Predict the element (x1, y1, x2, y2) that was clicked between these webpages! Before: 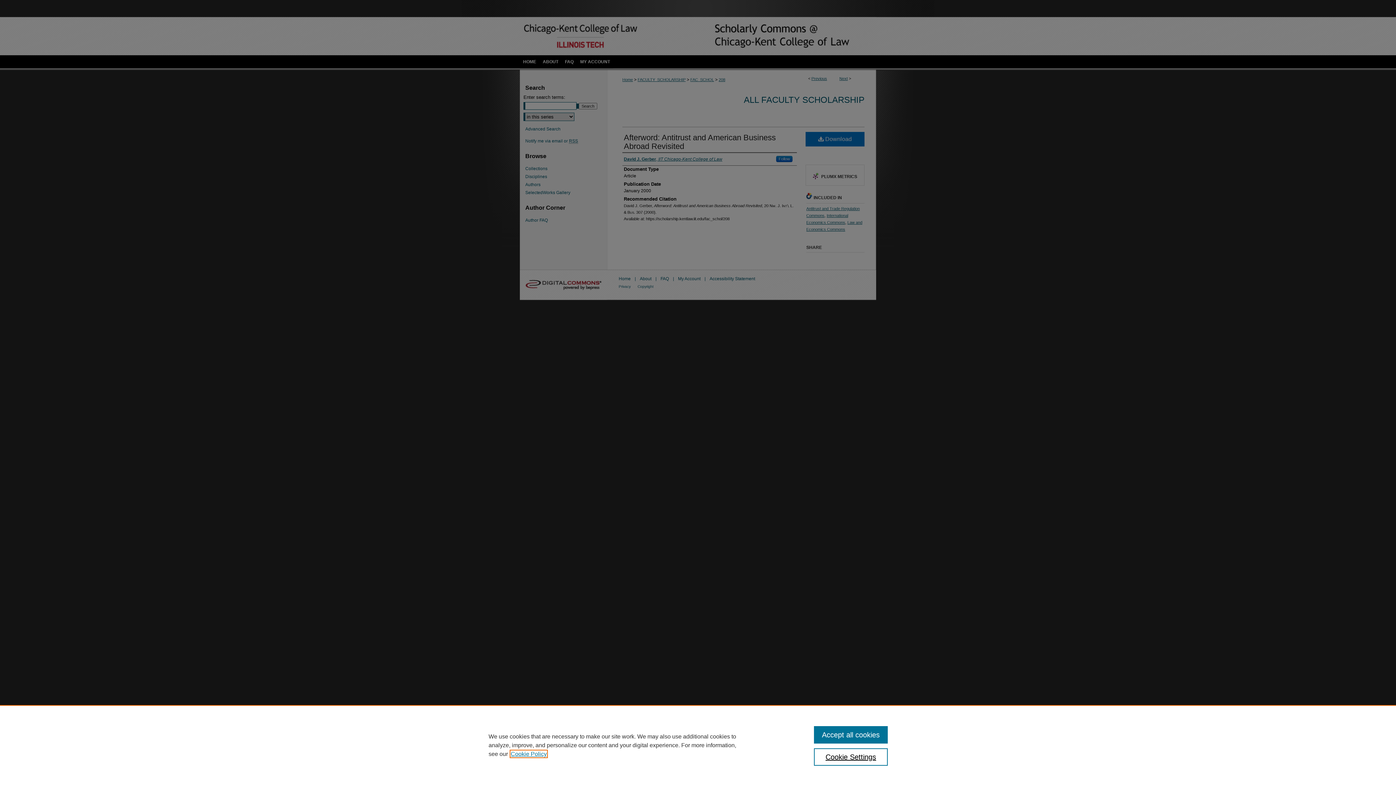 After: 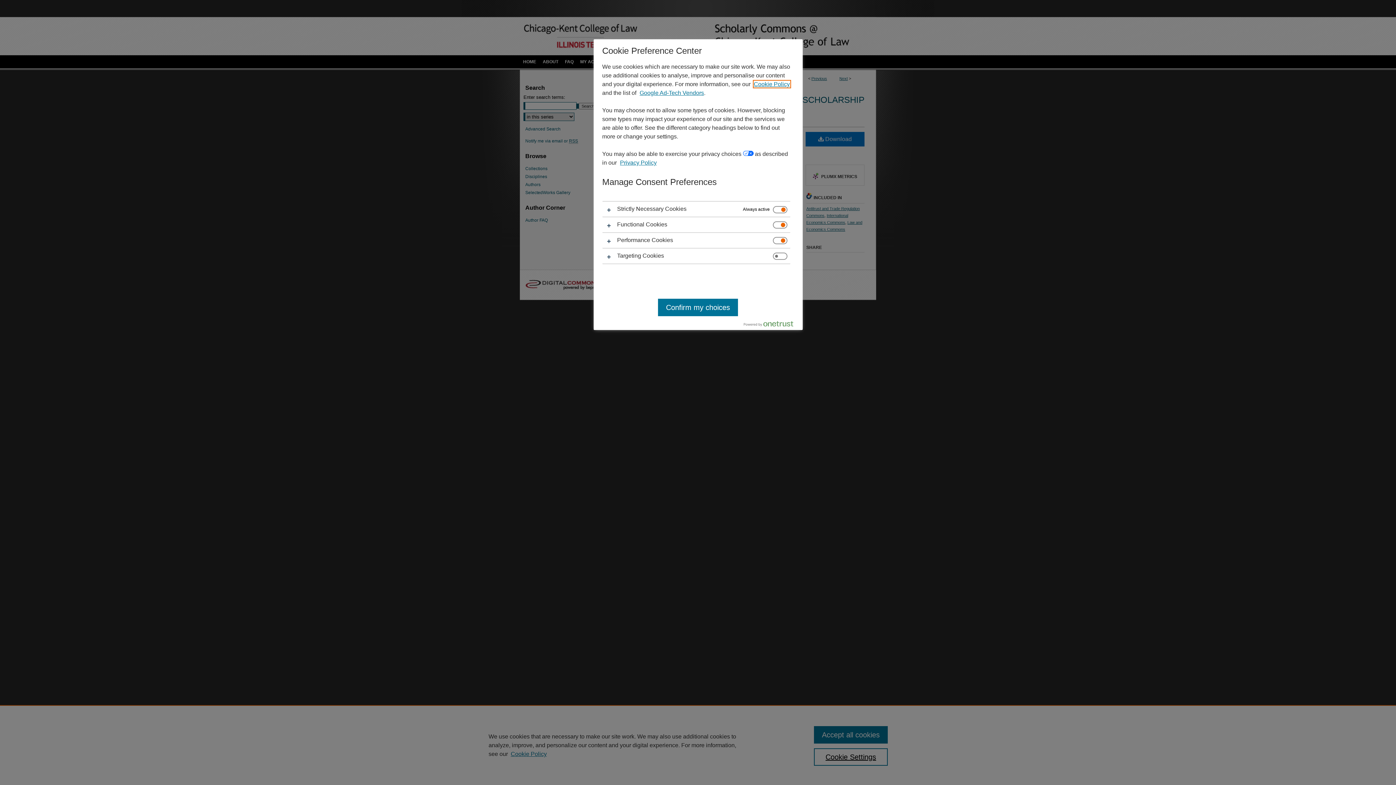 Action: label: Cookie Settings bbox: (814, 748, 887, 766)